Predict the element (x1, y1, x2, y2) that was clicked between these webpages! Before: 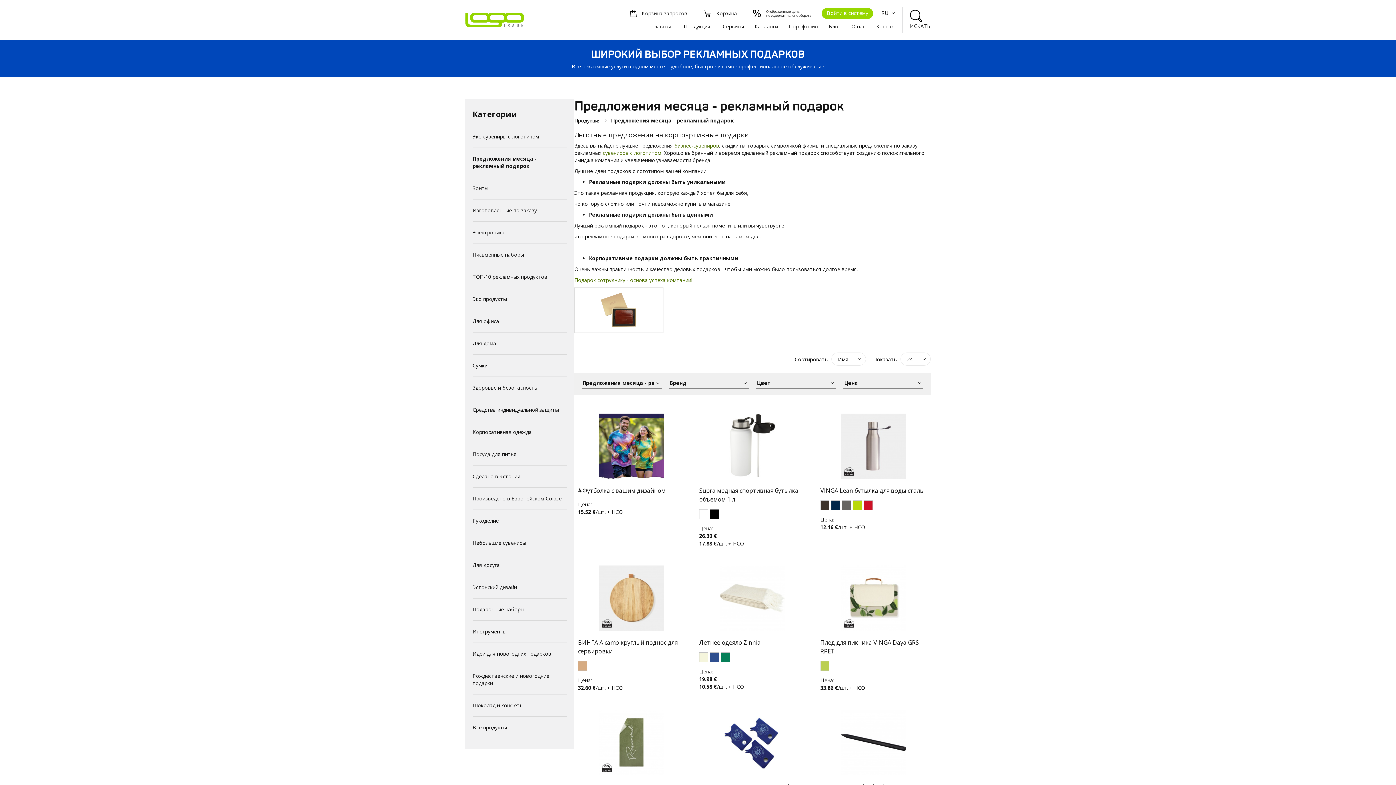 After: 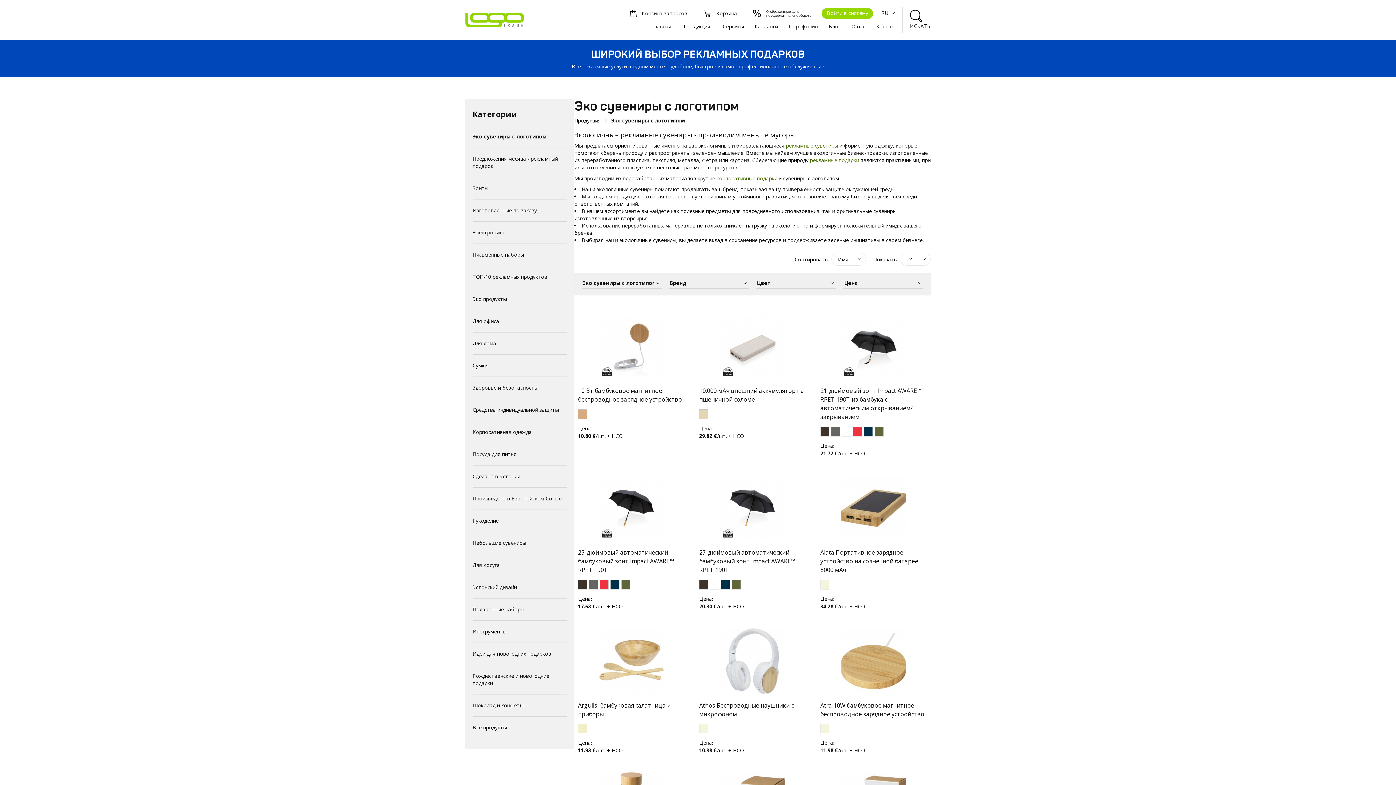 Action: label: Эко сувениры с логотипом bbox: (472, 125, 567, 147)